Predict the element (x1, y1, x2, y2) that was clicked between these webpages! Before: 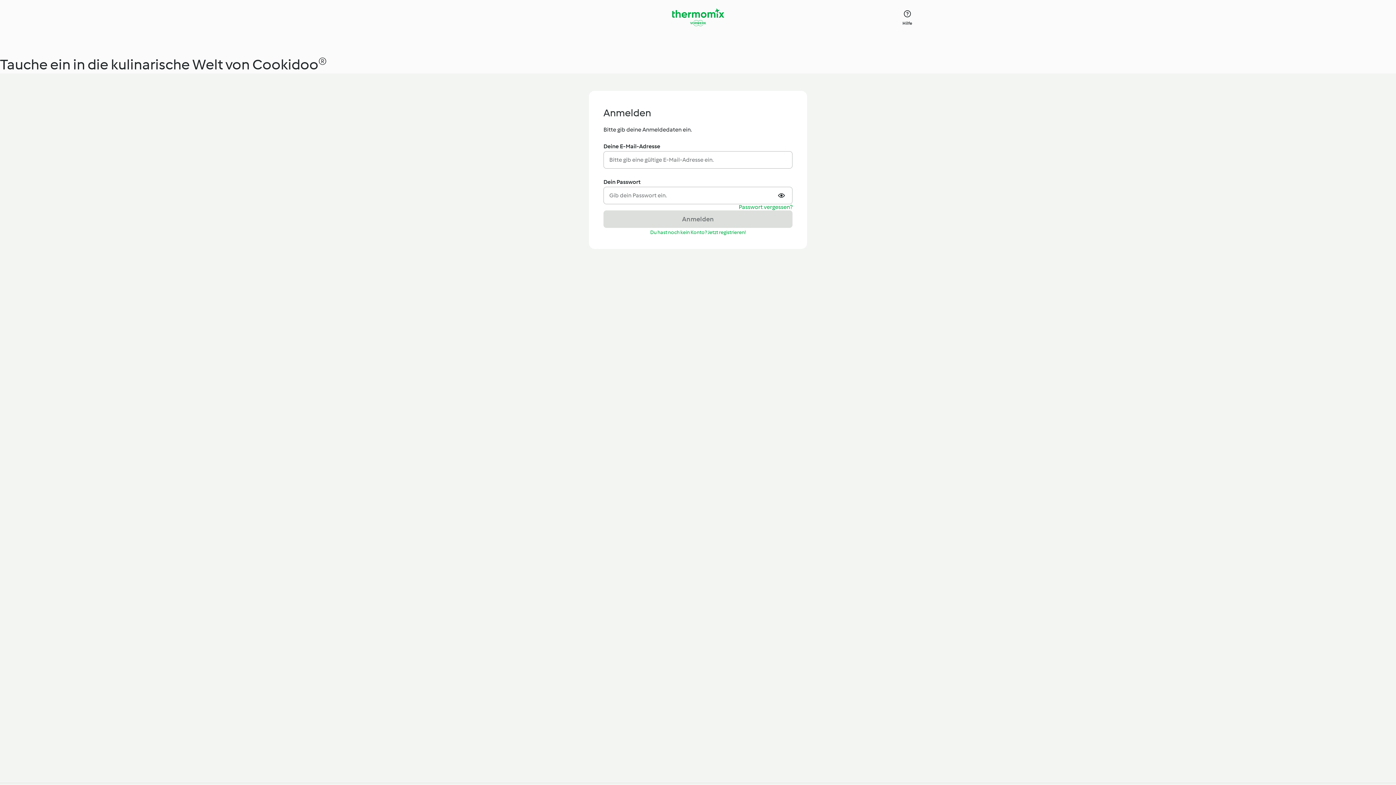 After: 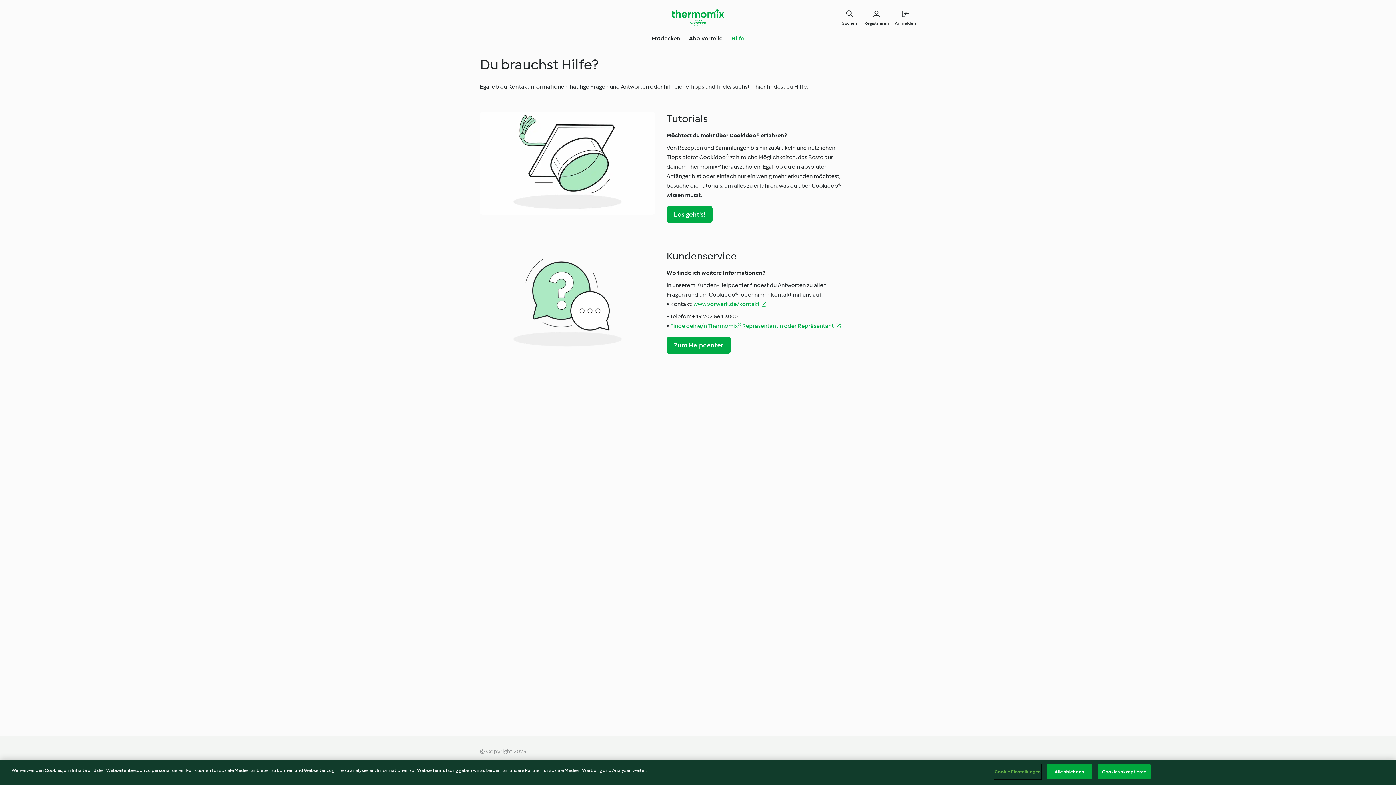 Action: label: Hilfe bbox: (898, 8, 916, 26)